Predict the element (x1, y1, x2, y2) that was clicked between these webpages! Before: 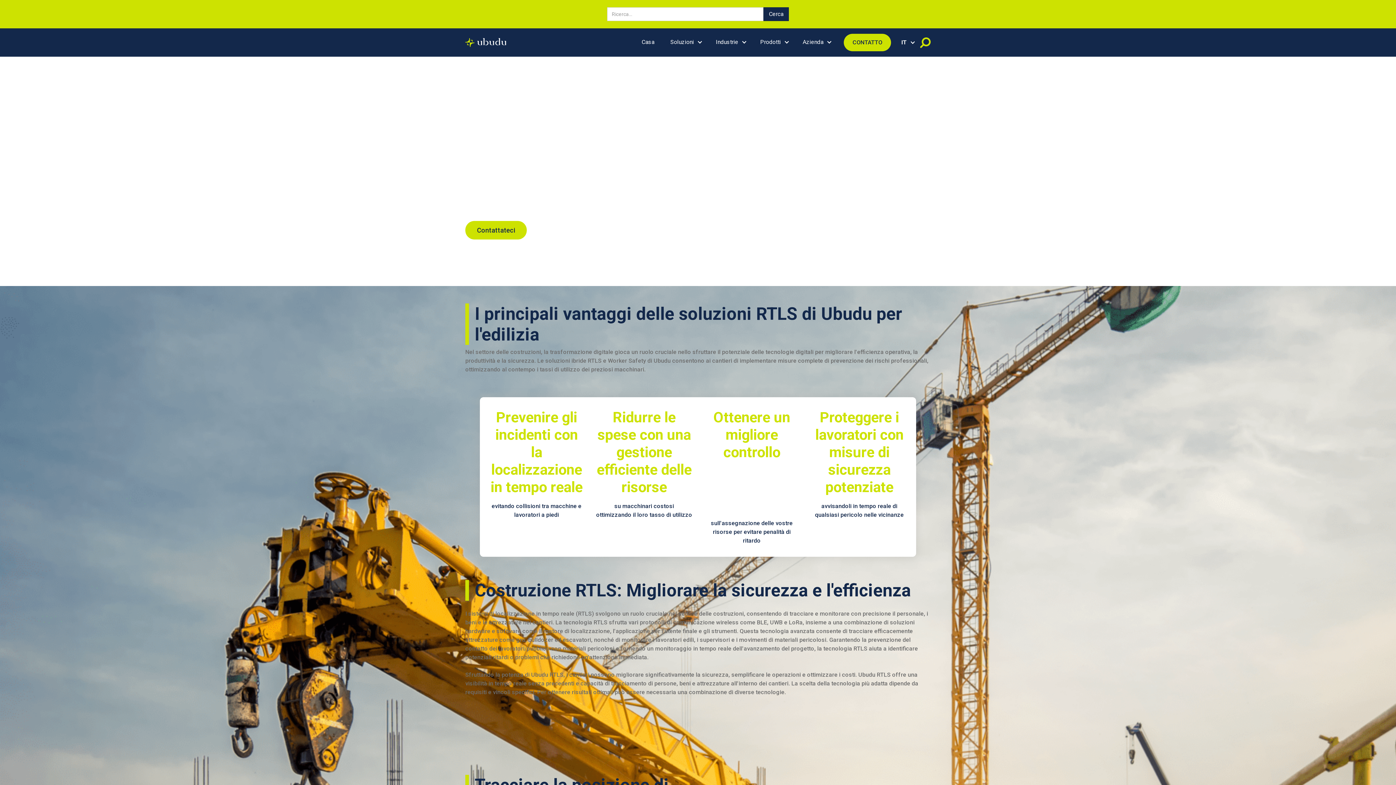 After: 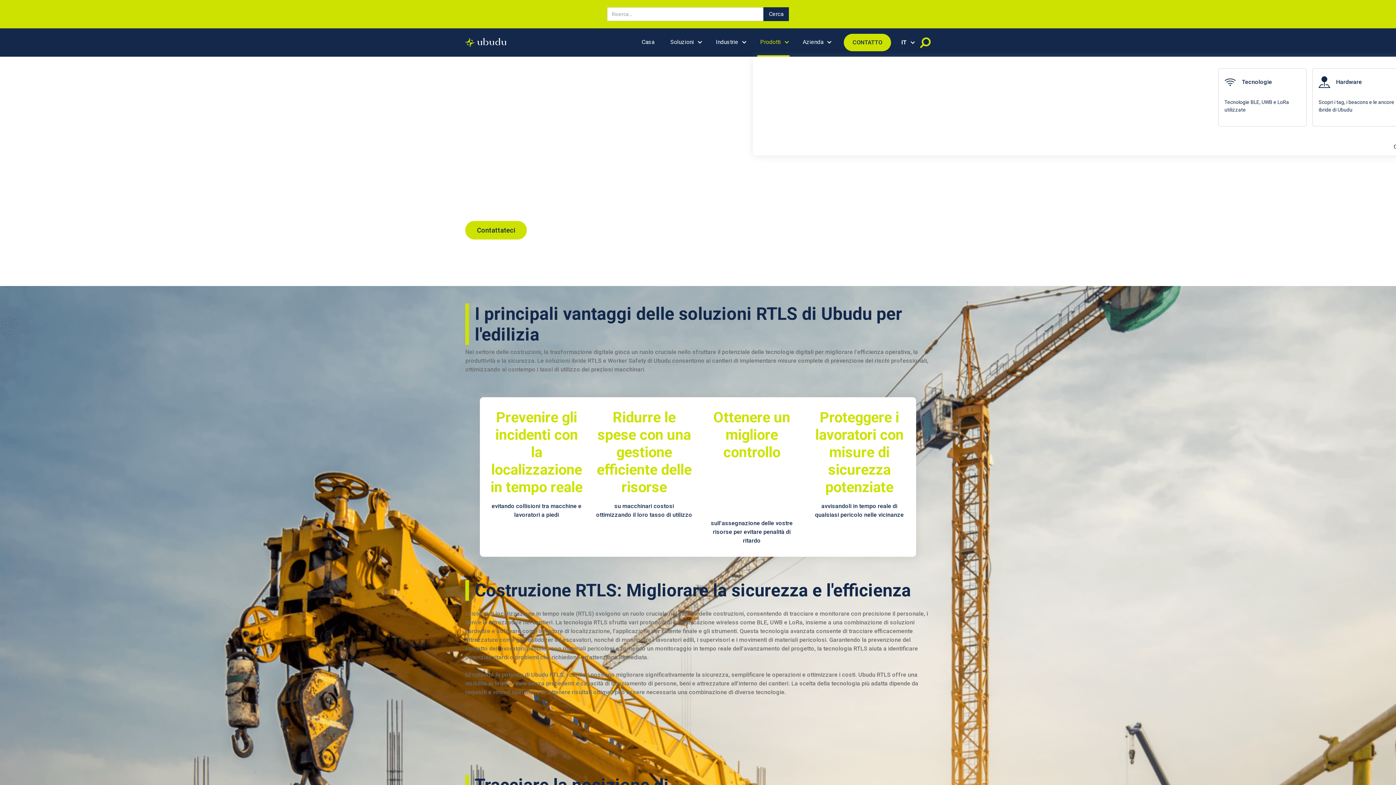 Action: label: Prodotti bbox: (757, 28, 789, 56)